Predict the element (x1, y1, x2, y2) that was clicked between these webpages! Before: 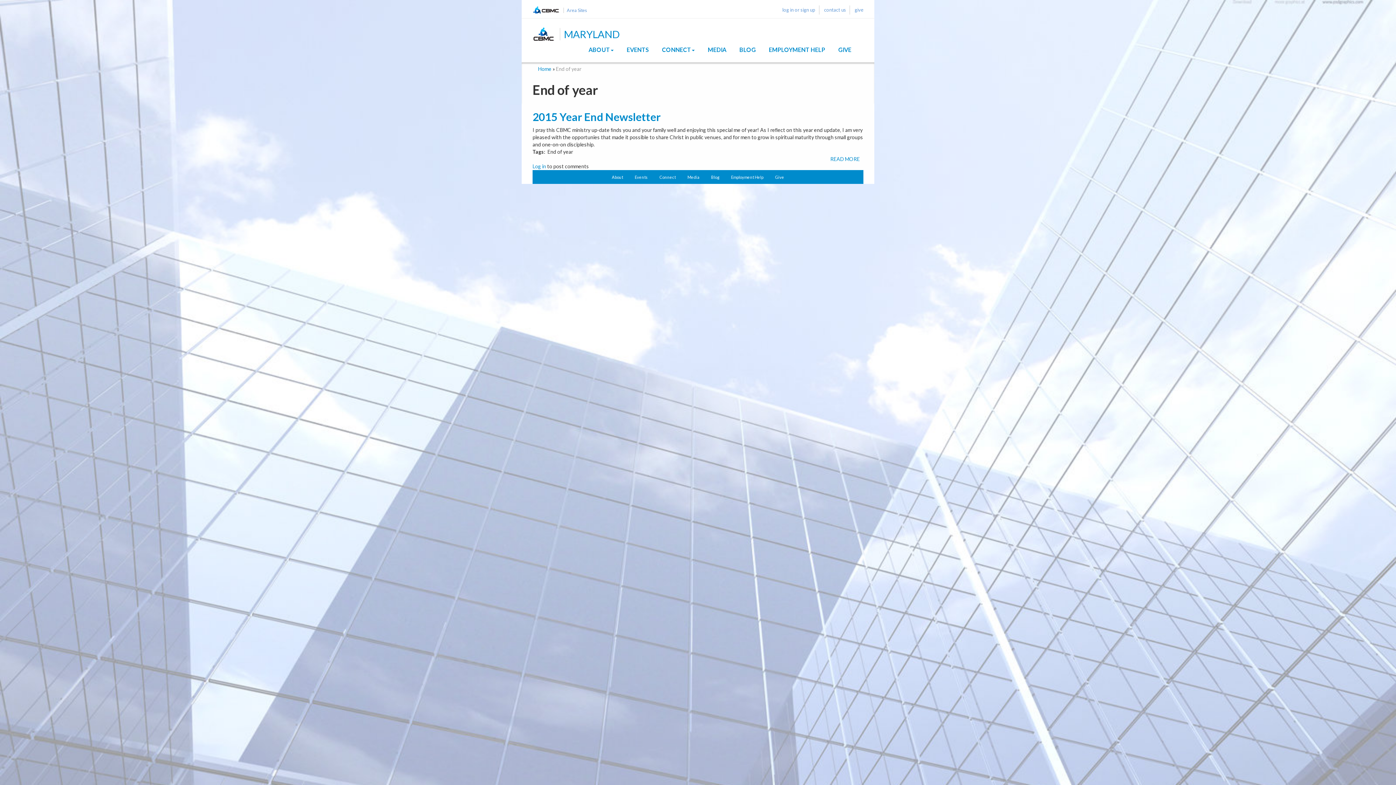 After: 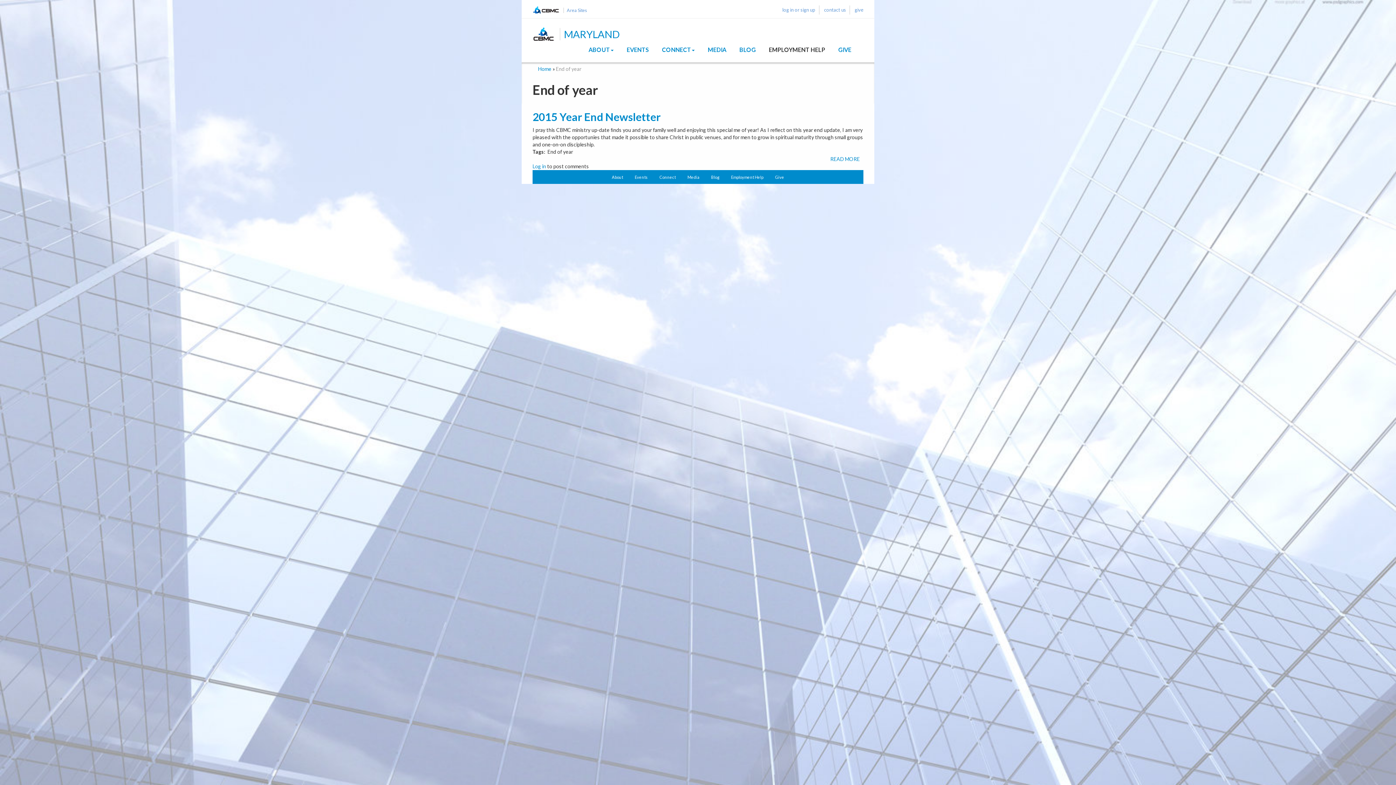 Action: label: EMPLOYMENT HELP bbox: (762, 40, 832, 58)